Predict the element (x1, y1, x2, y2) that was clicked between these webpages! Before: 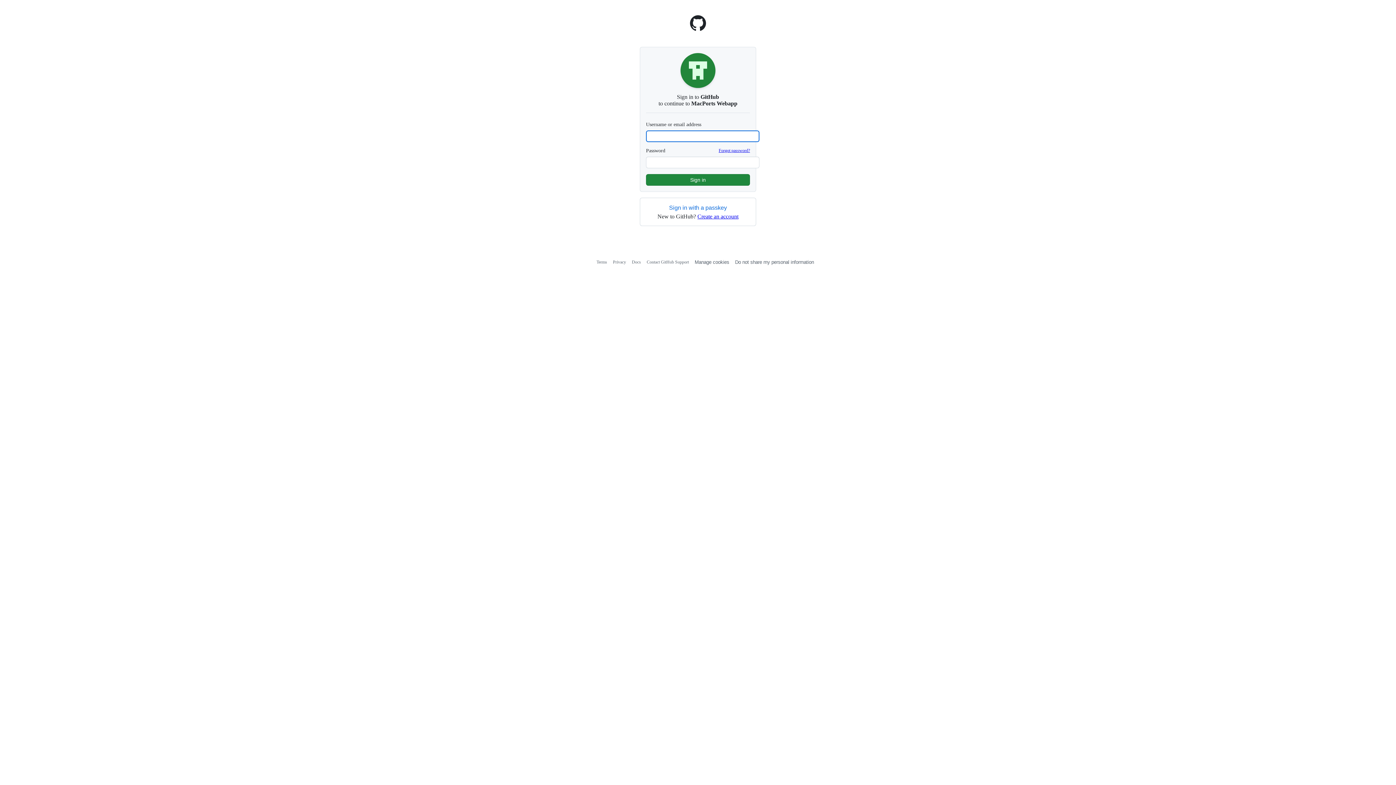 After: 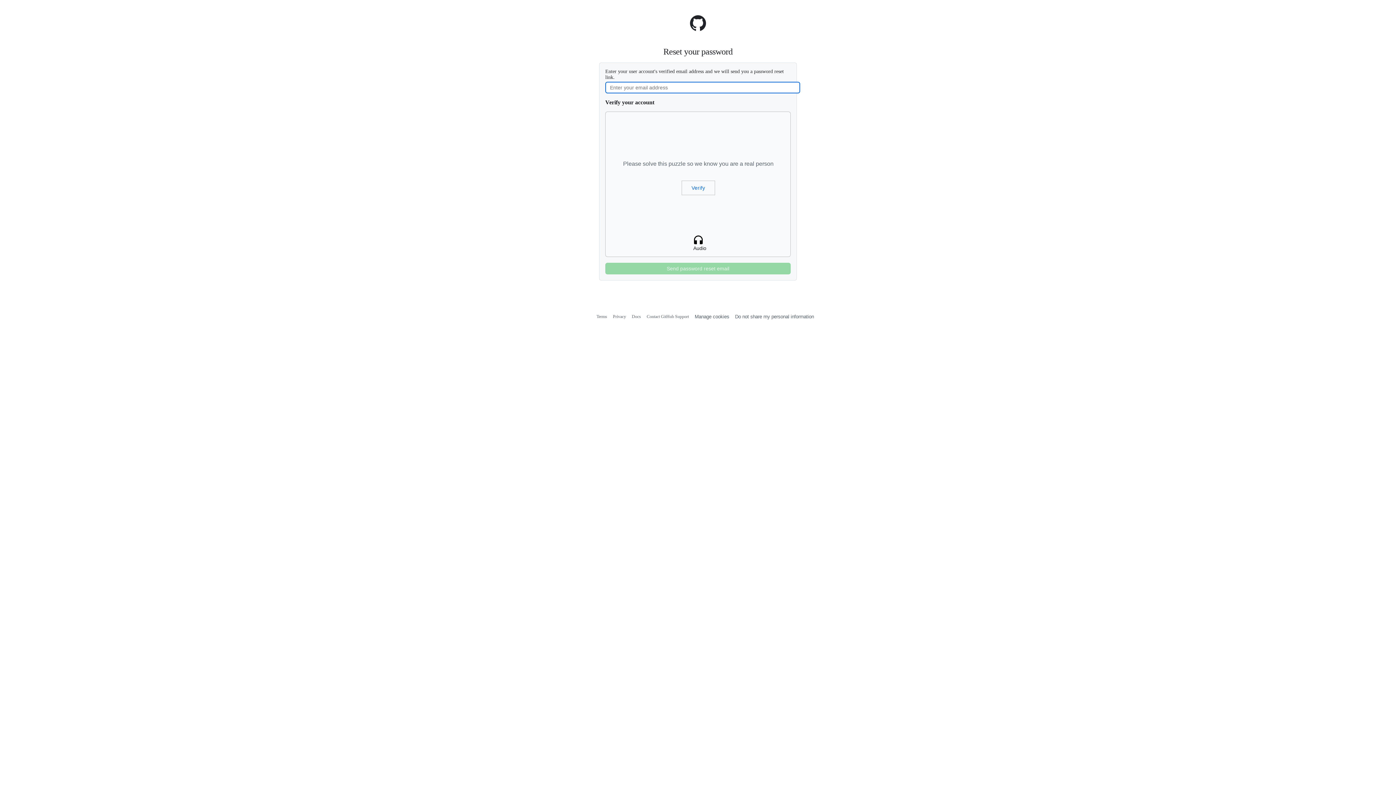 Action: bbox: (718, 148, 750, 153) label: Forgot password?